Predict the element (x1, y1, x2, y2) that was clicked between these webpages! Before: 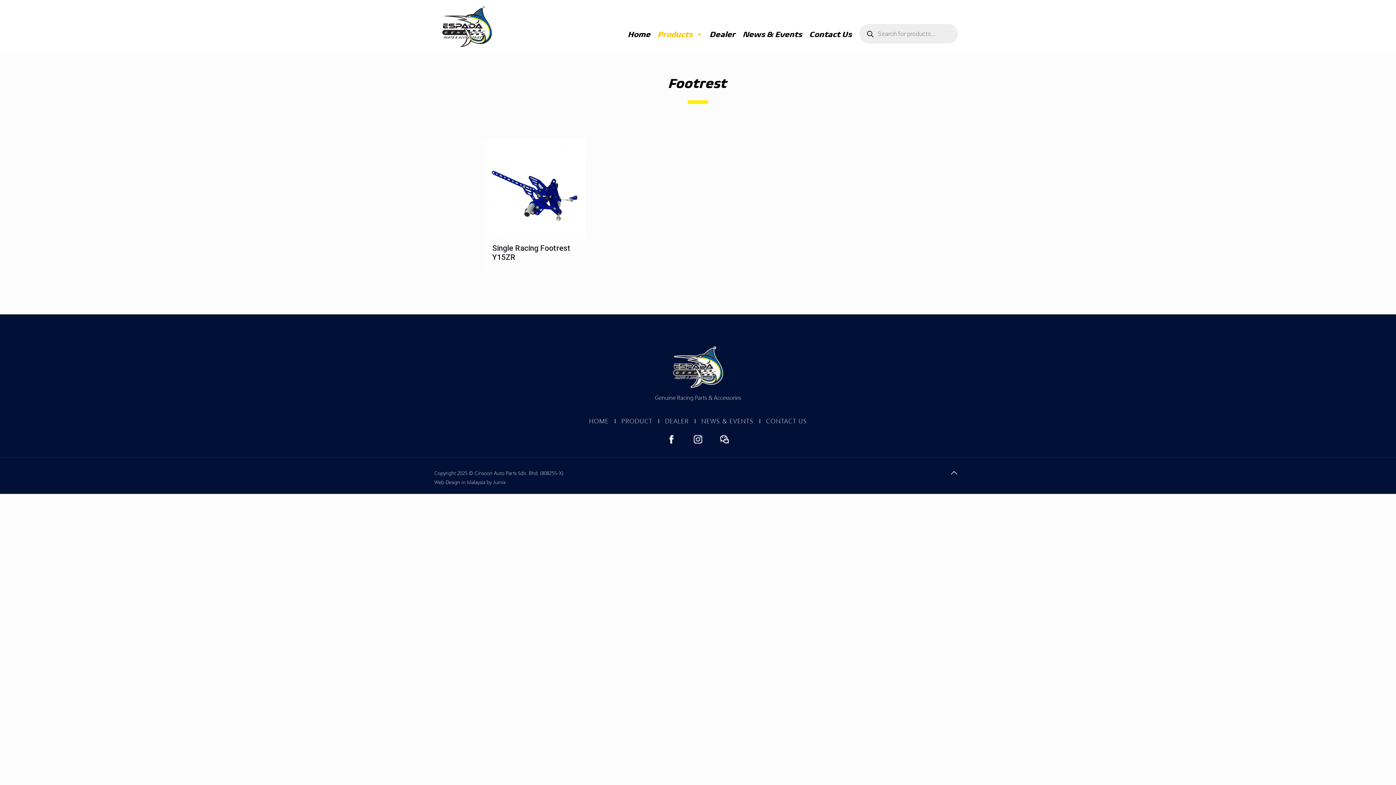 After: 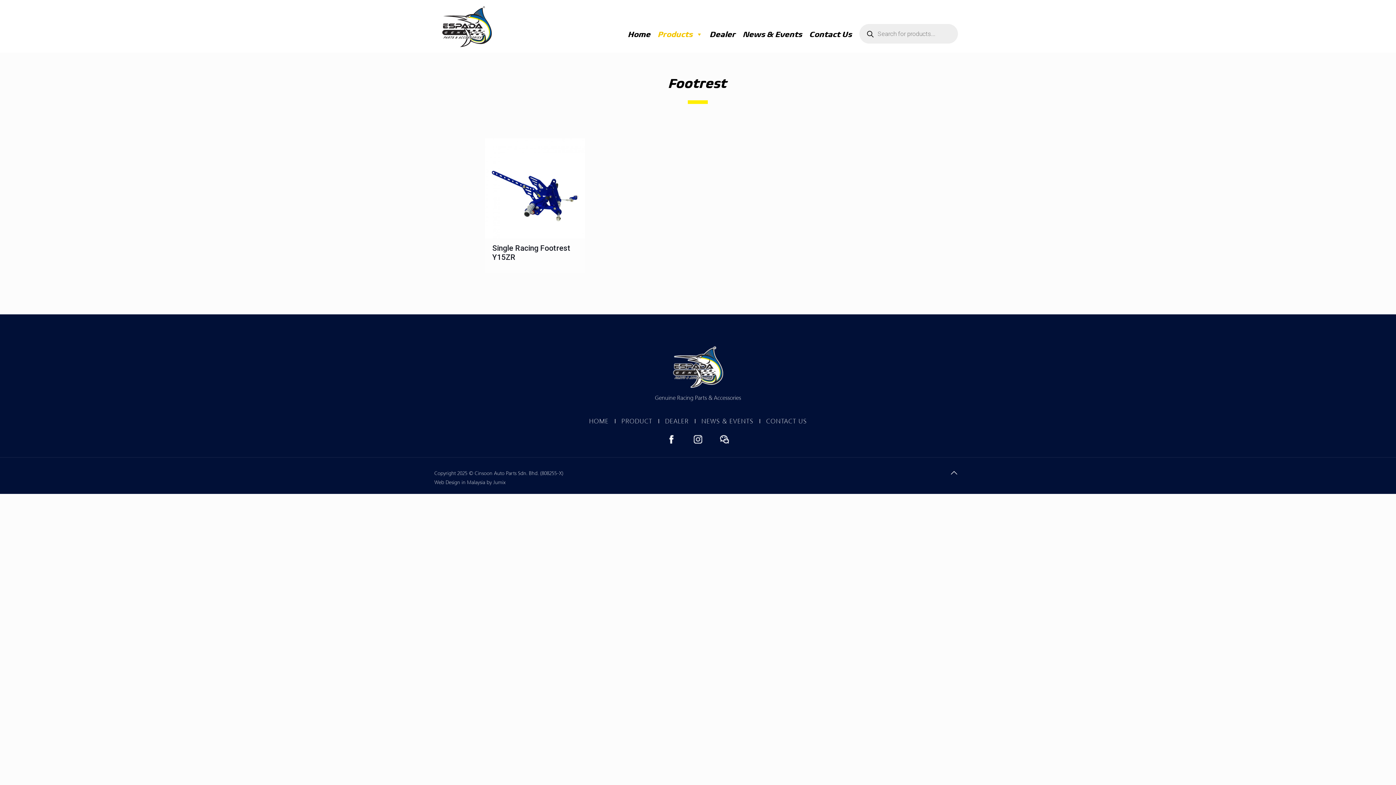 Action: bbox: (711, 439, 737, 445)